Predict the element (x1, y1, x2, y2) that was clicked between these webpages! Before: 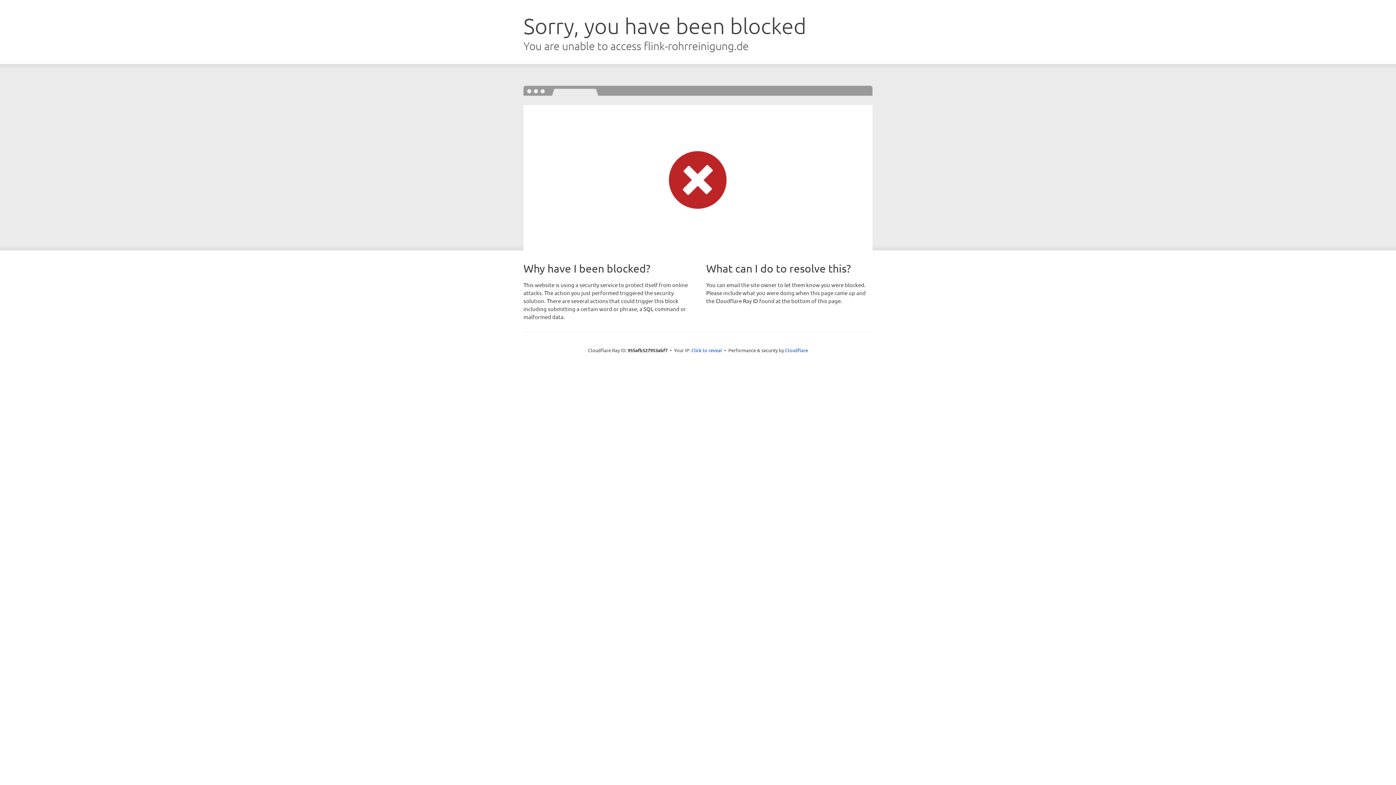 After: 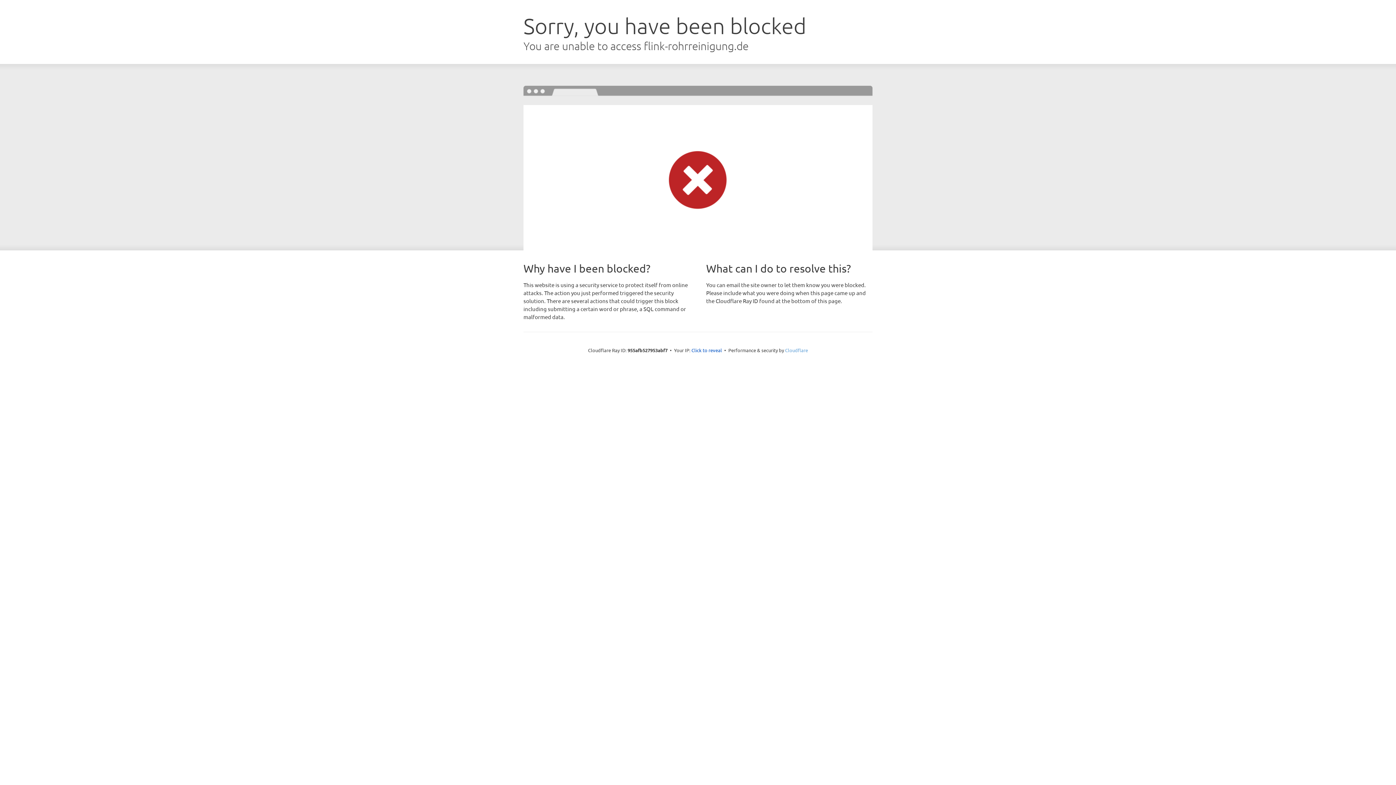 Action: label: Cloudflare bbox: (785, 347, 808, 353)